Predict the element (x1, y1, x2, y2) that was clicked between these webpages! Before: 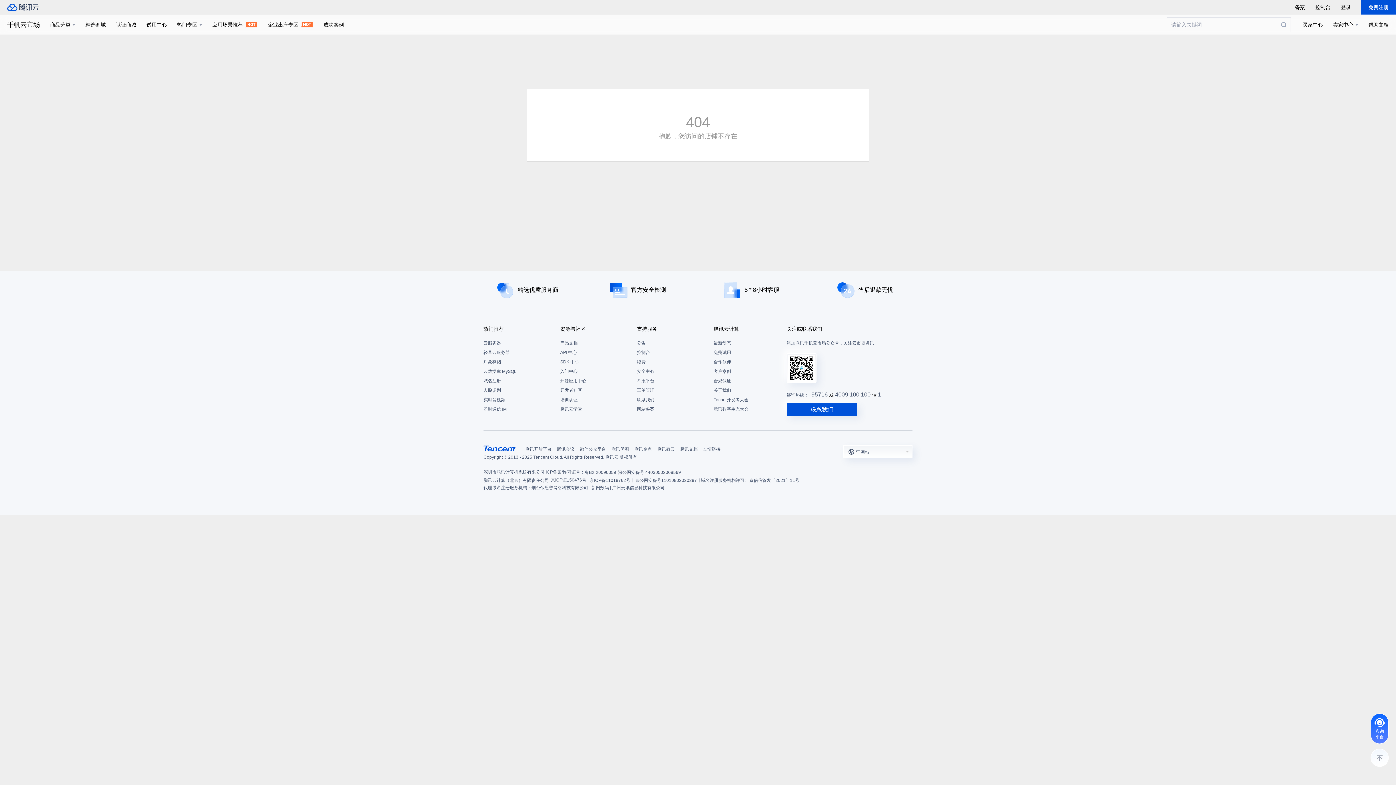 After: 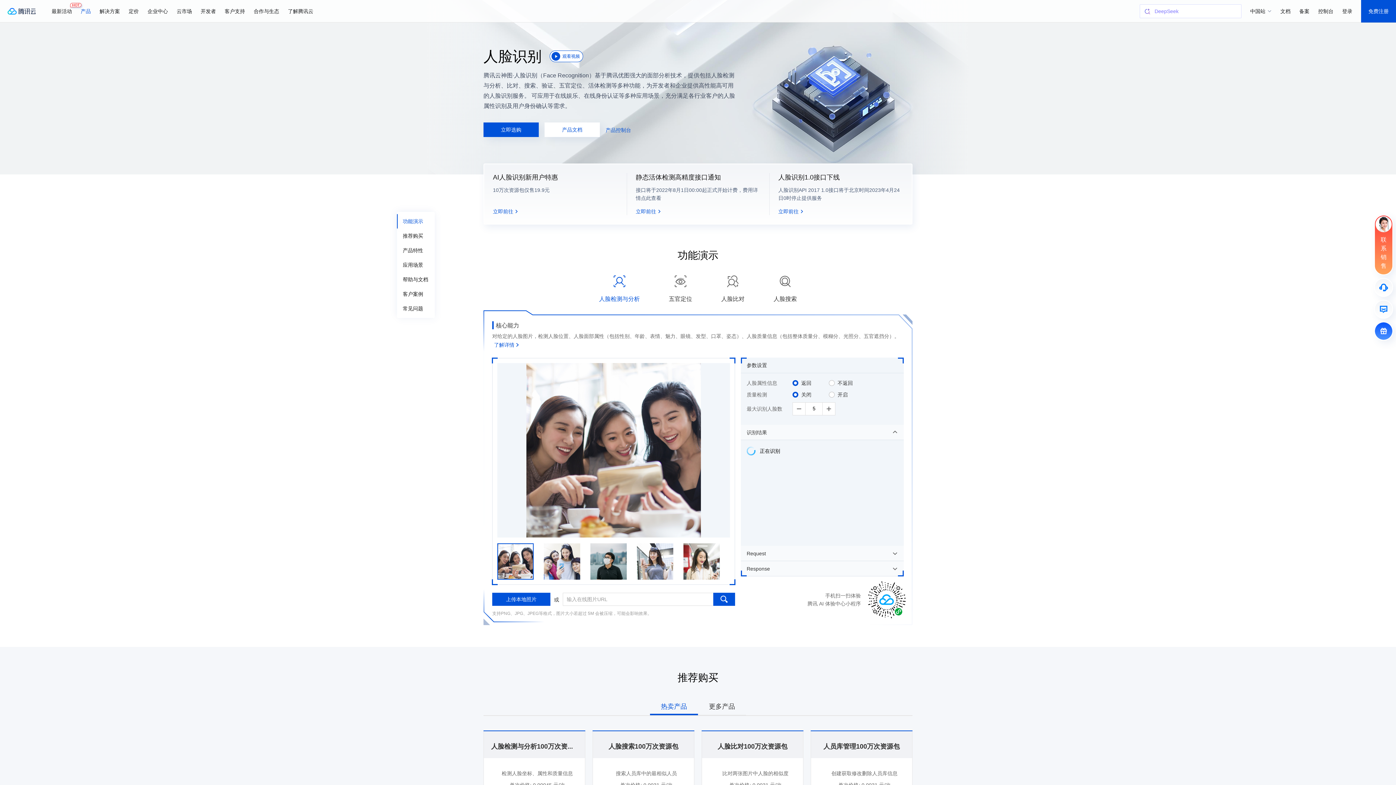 Action: bbox: (483, 385, 553, 395) label: 人脸识别